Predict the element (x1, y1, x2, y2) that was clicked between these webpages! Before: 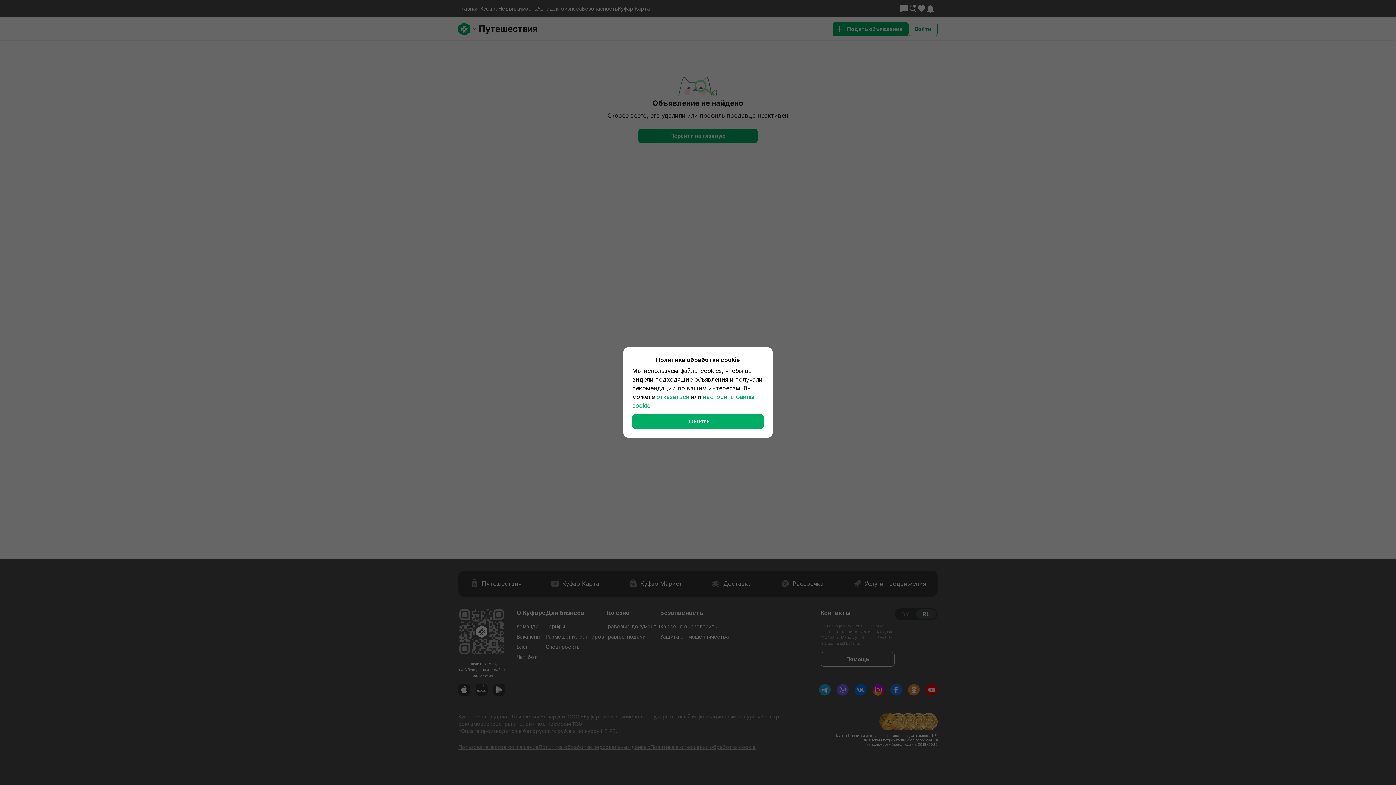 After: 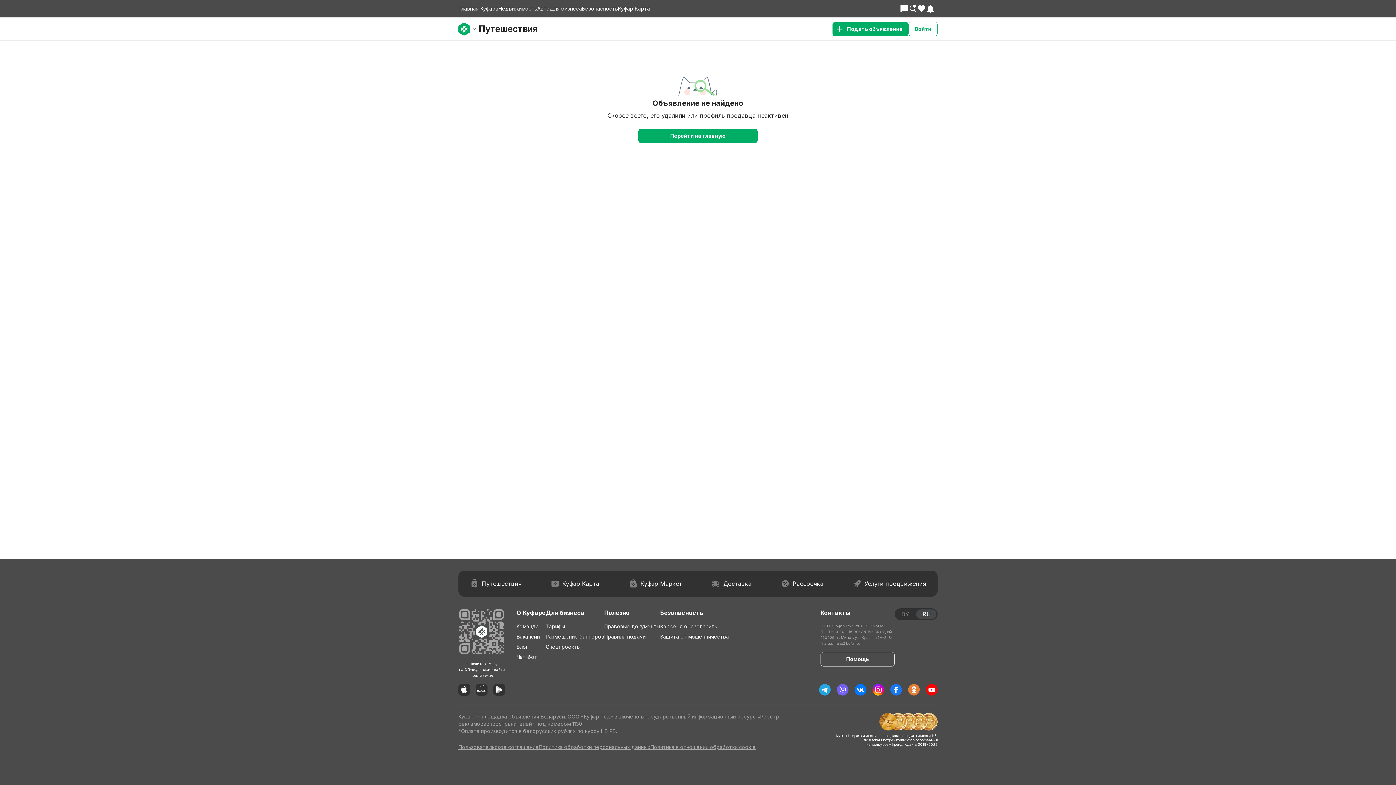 Action: label: отказаться bbox: (656, 393, 689, 400)